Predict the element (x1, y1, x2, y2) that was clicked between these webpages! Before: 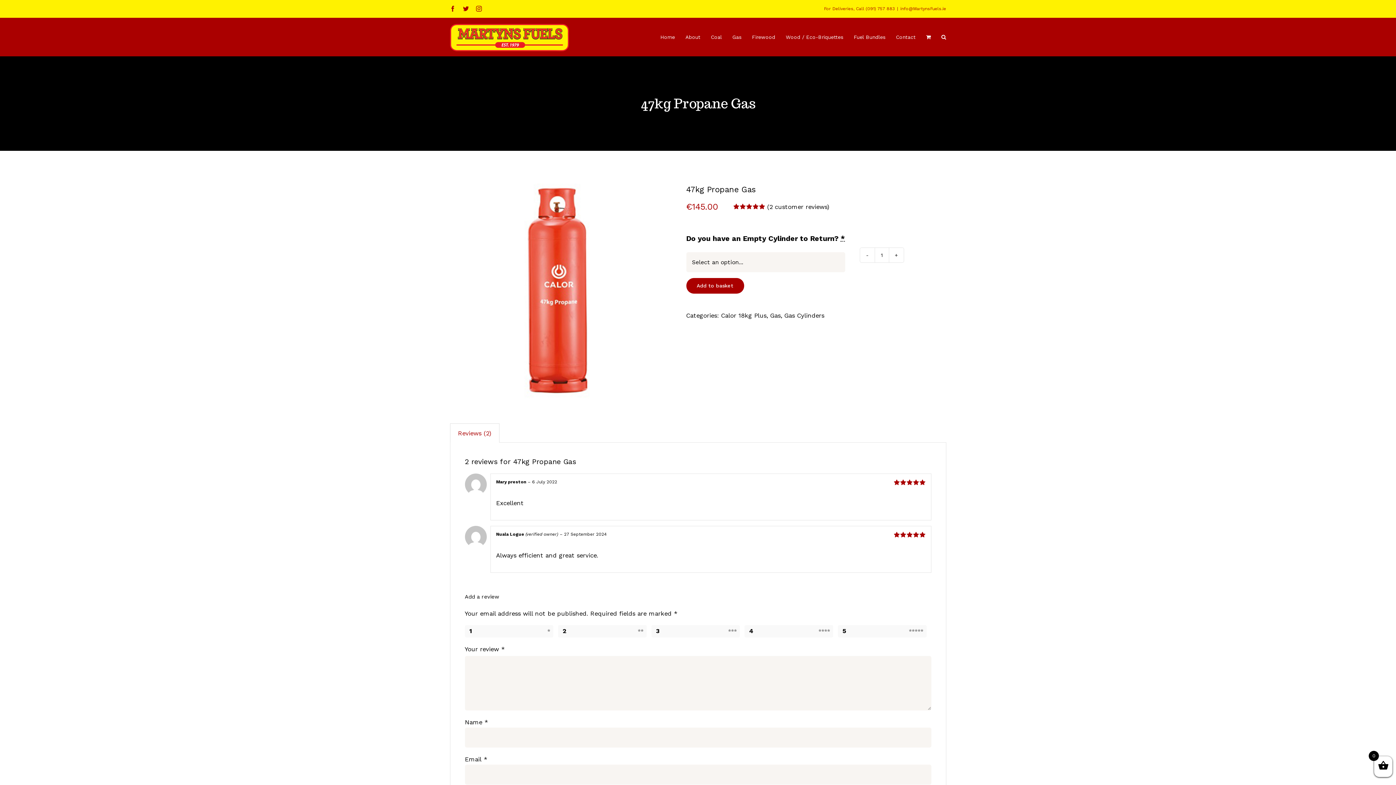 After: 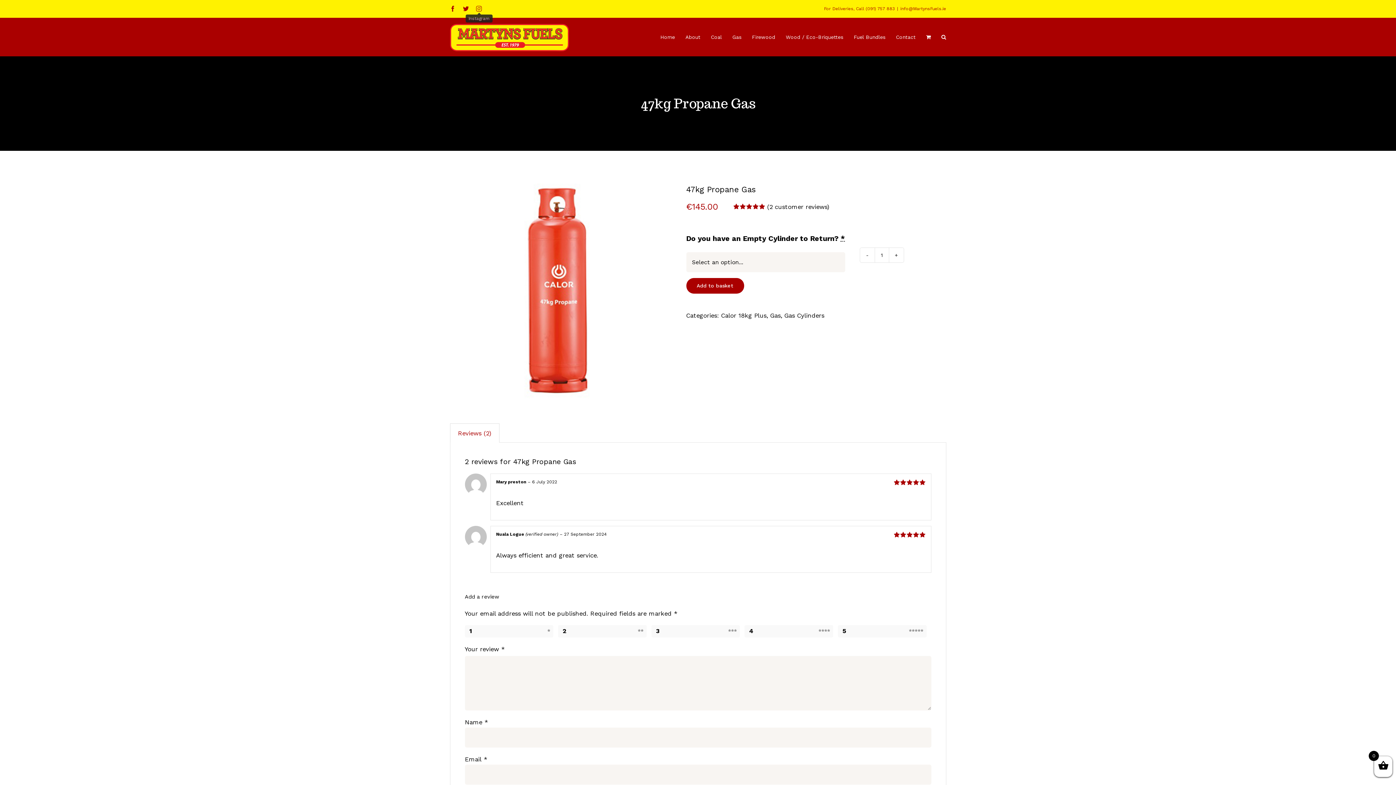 Action: bbox: (476, 5, 482, 11) label: Instagram